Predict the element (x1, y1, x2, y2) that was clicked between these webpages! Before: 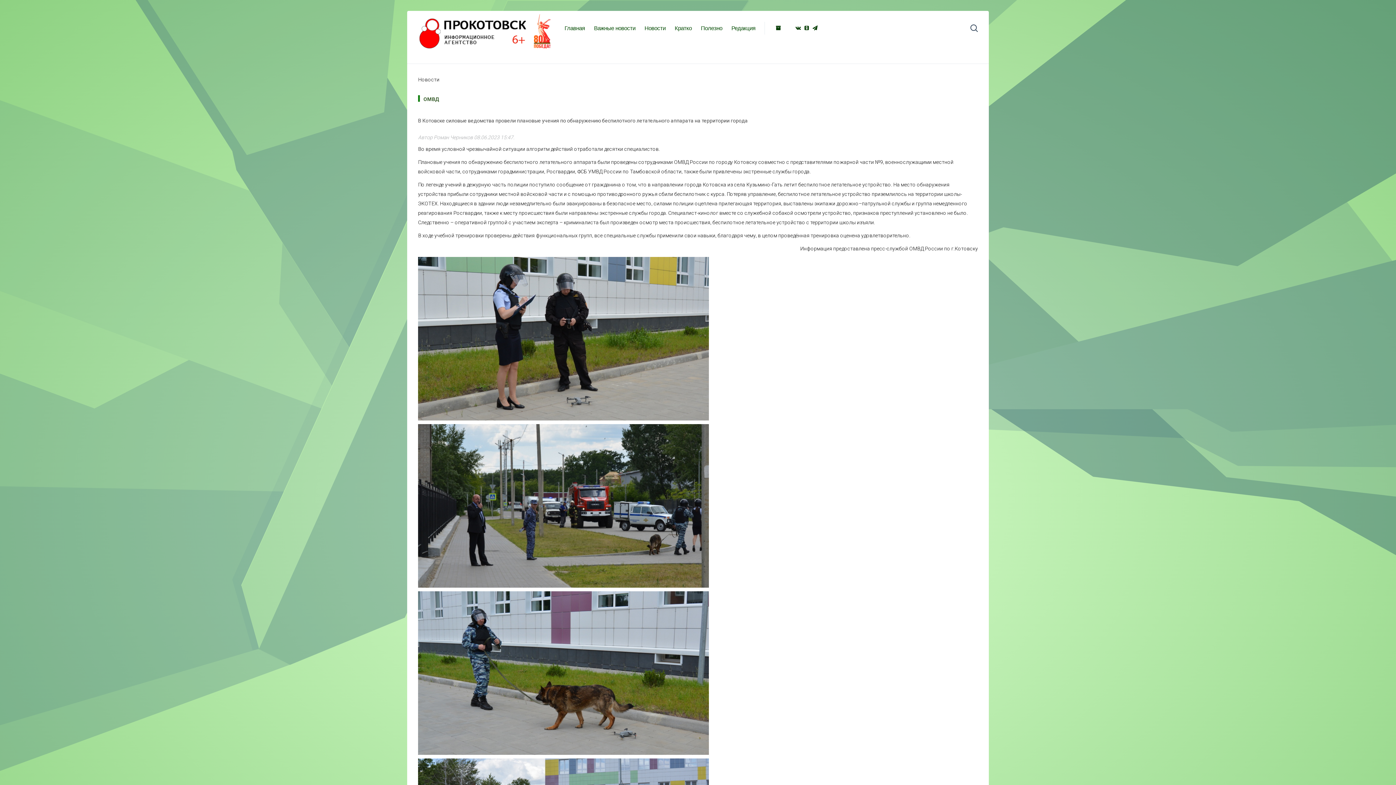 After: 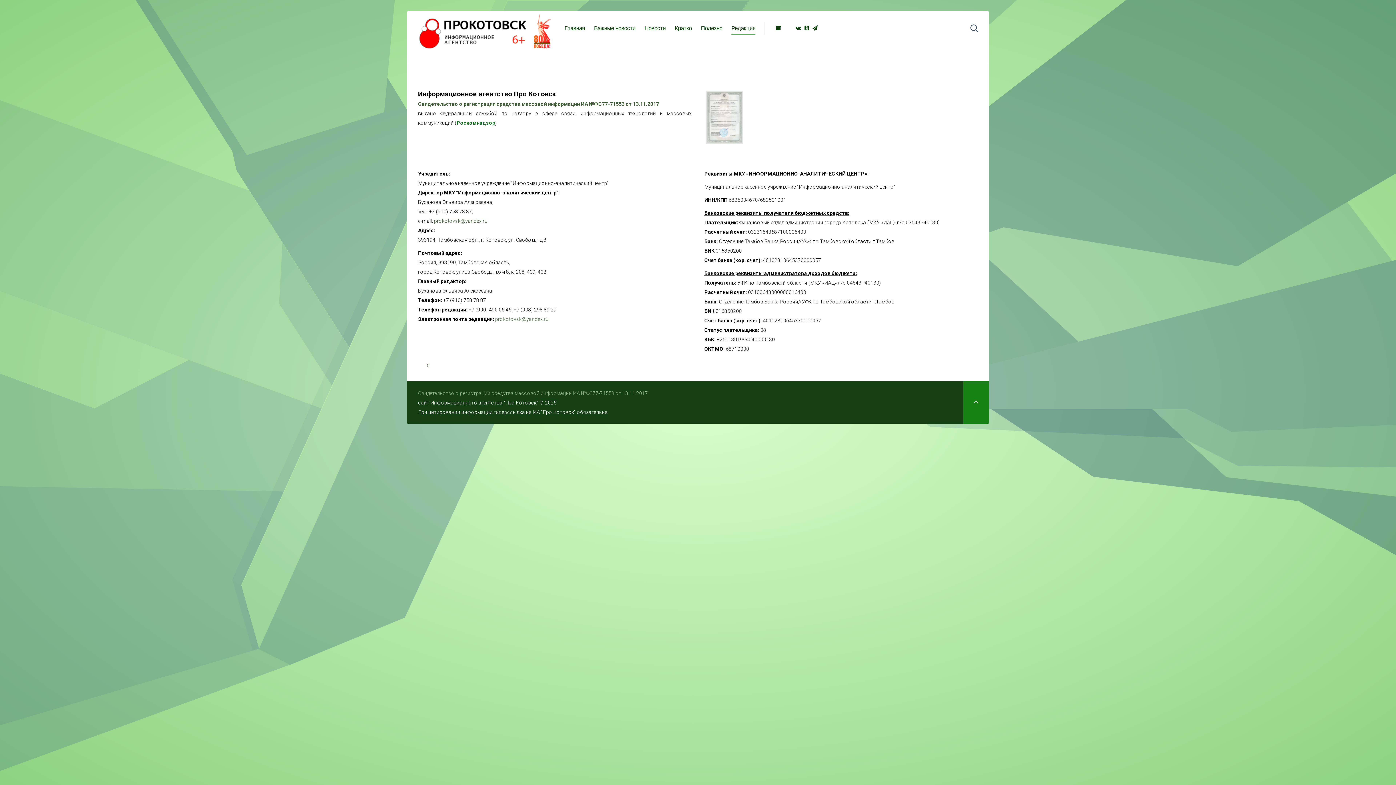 Action: bbox: (731, 10, 755, 45) label: Редакция